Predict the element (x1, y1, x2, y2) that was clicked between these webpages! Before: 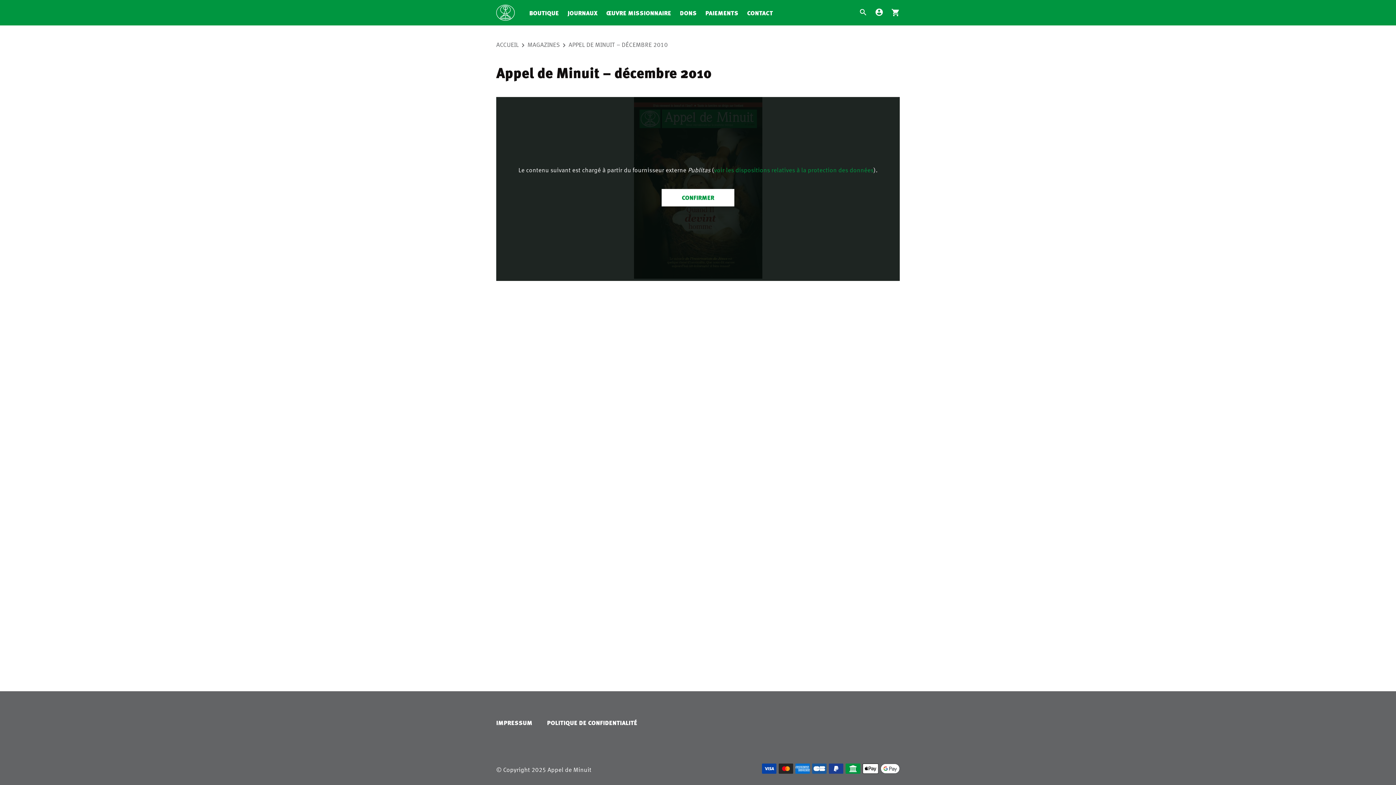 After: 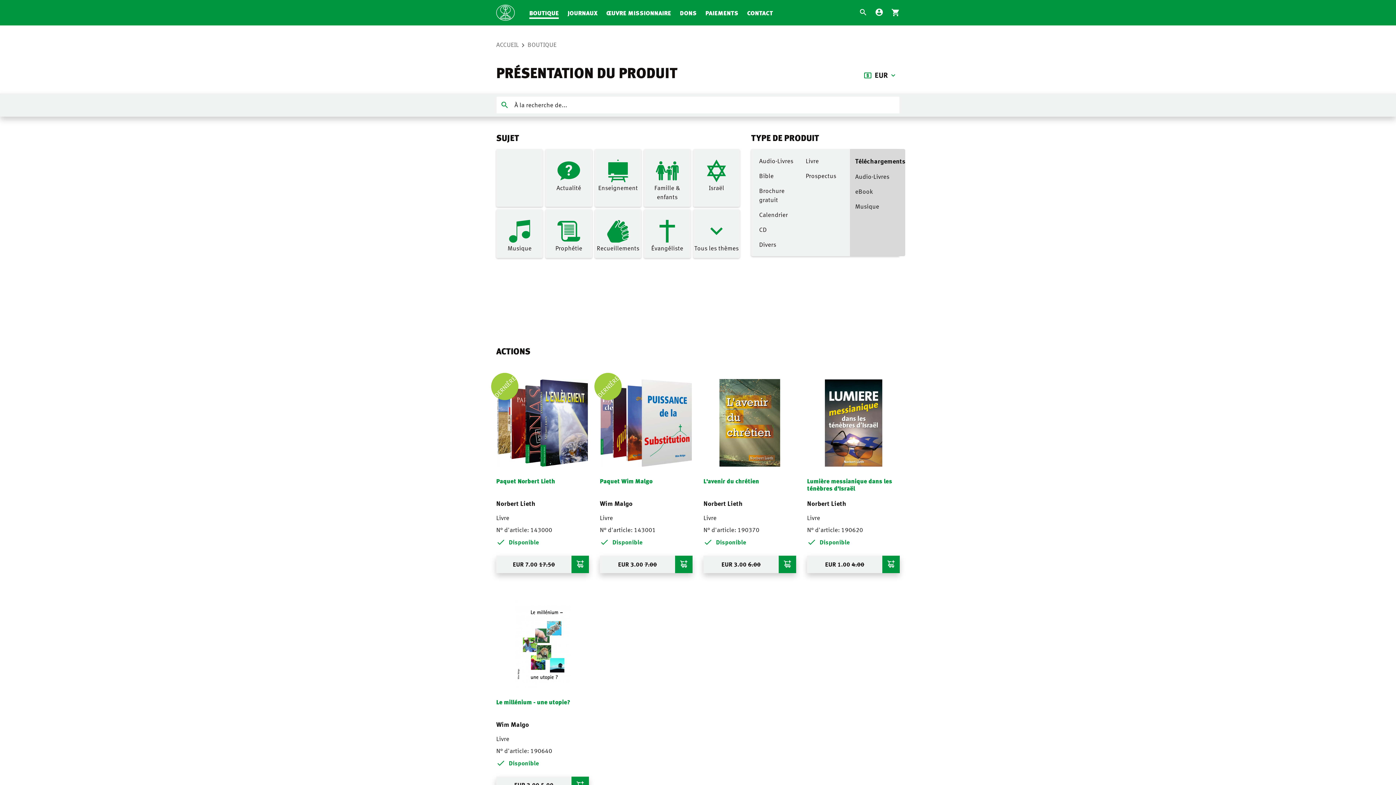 Action: bbox: (529, 0, 559, 25) label: BOUTIQUE